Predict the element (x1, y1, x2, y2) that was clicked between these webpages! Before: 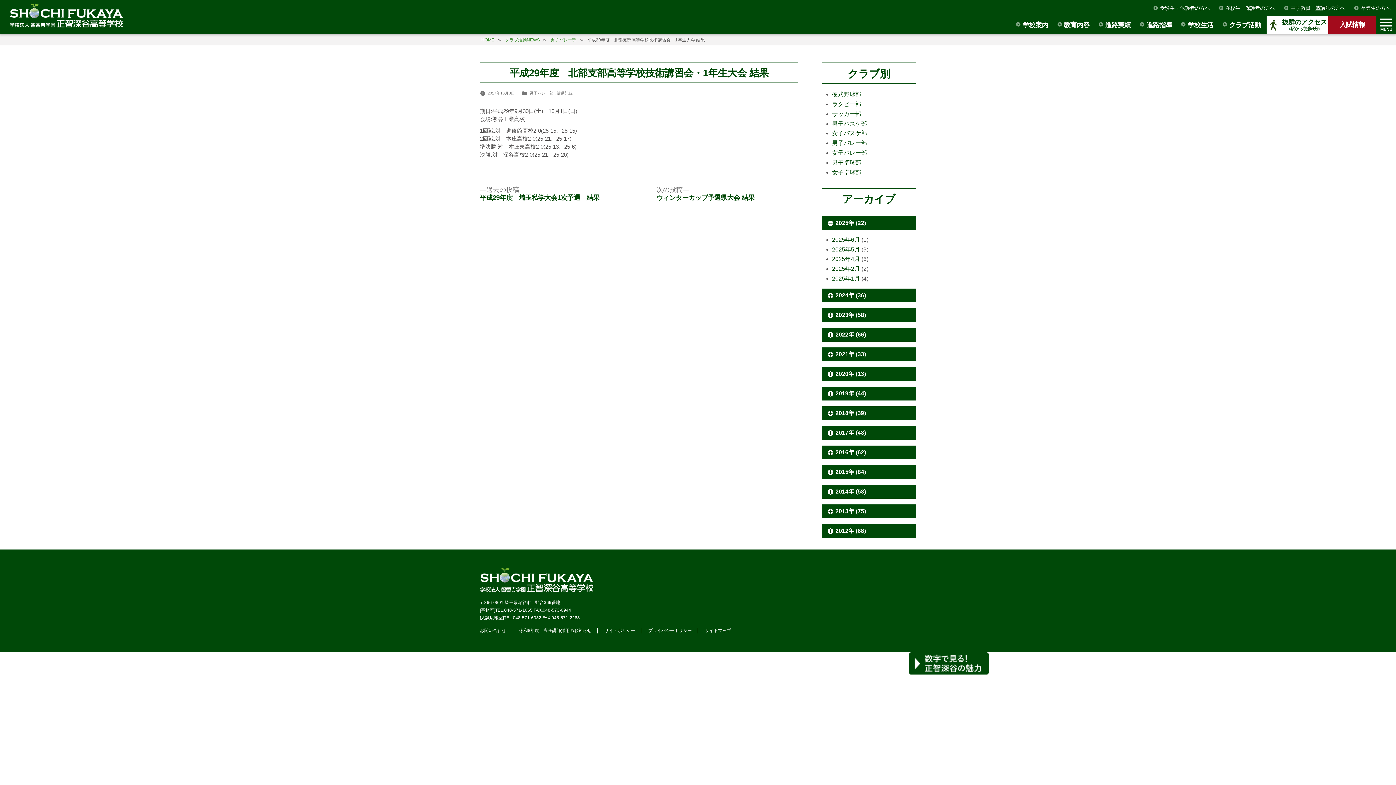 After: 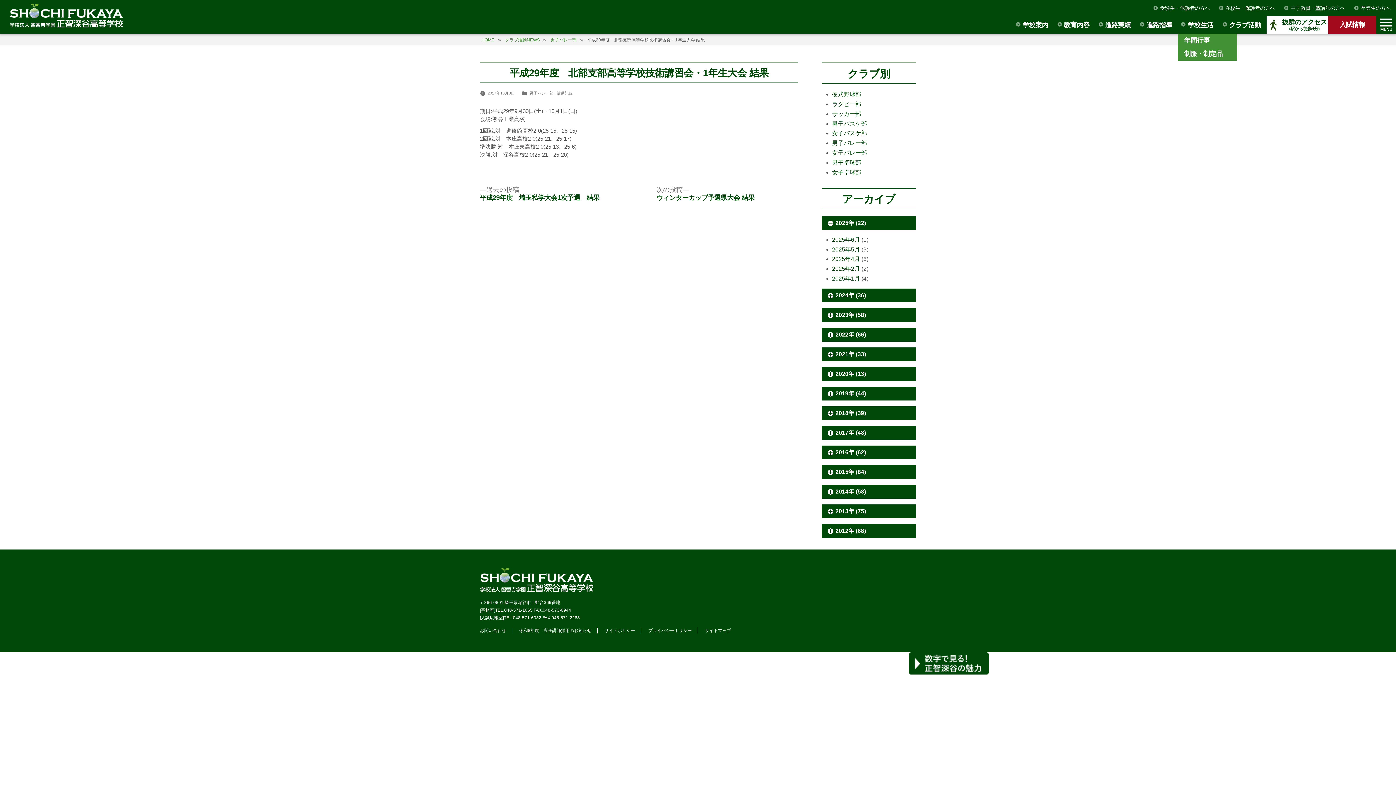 Action: bbox: (1181, 20, 1185, 27)